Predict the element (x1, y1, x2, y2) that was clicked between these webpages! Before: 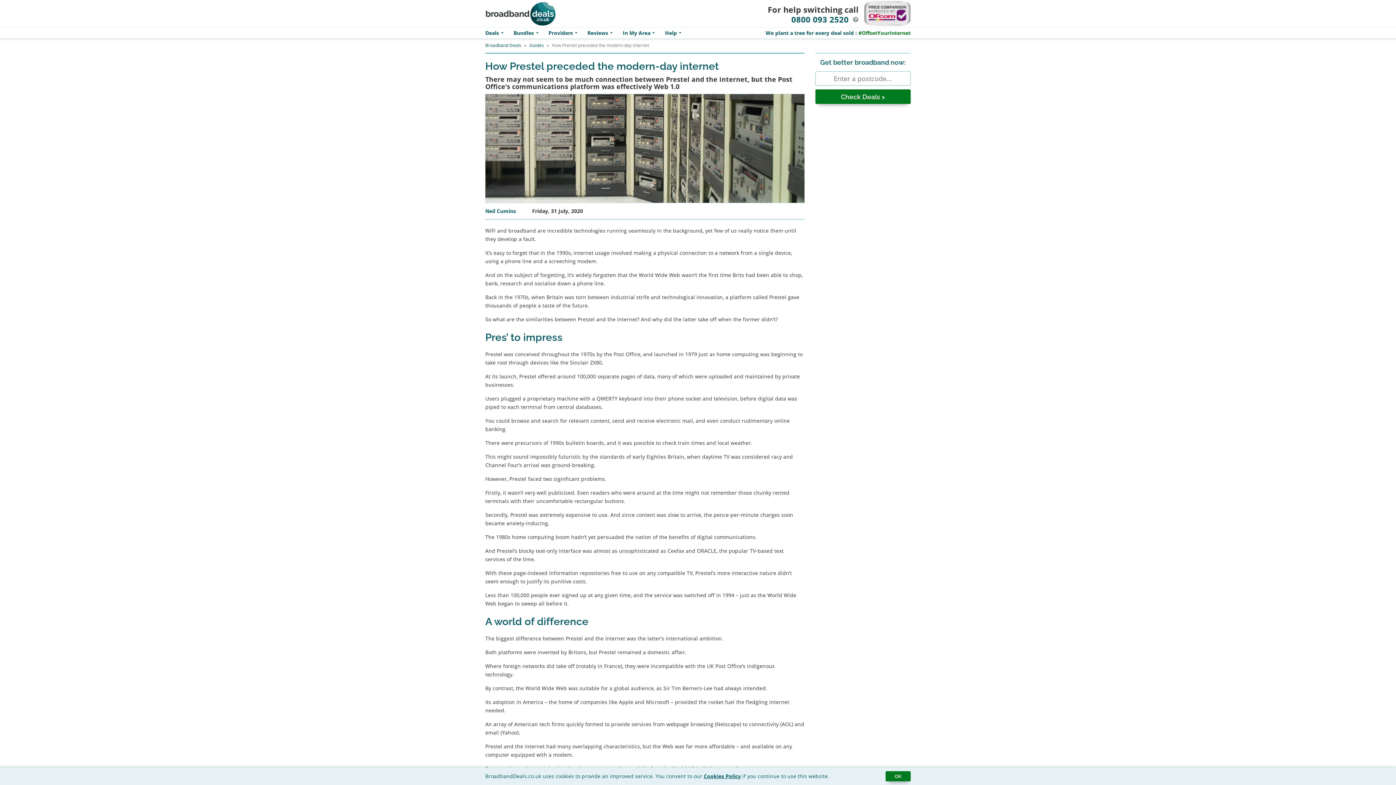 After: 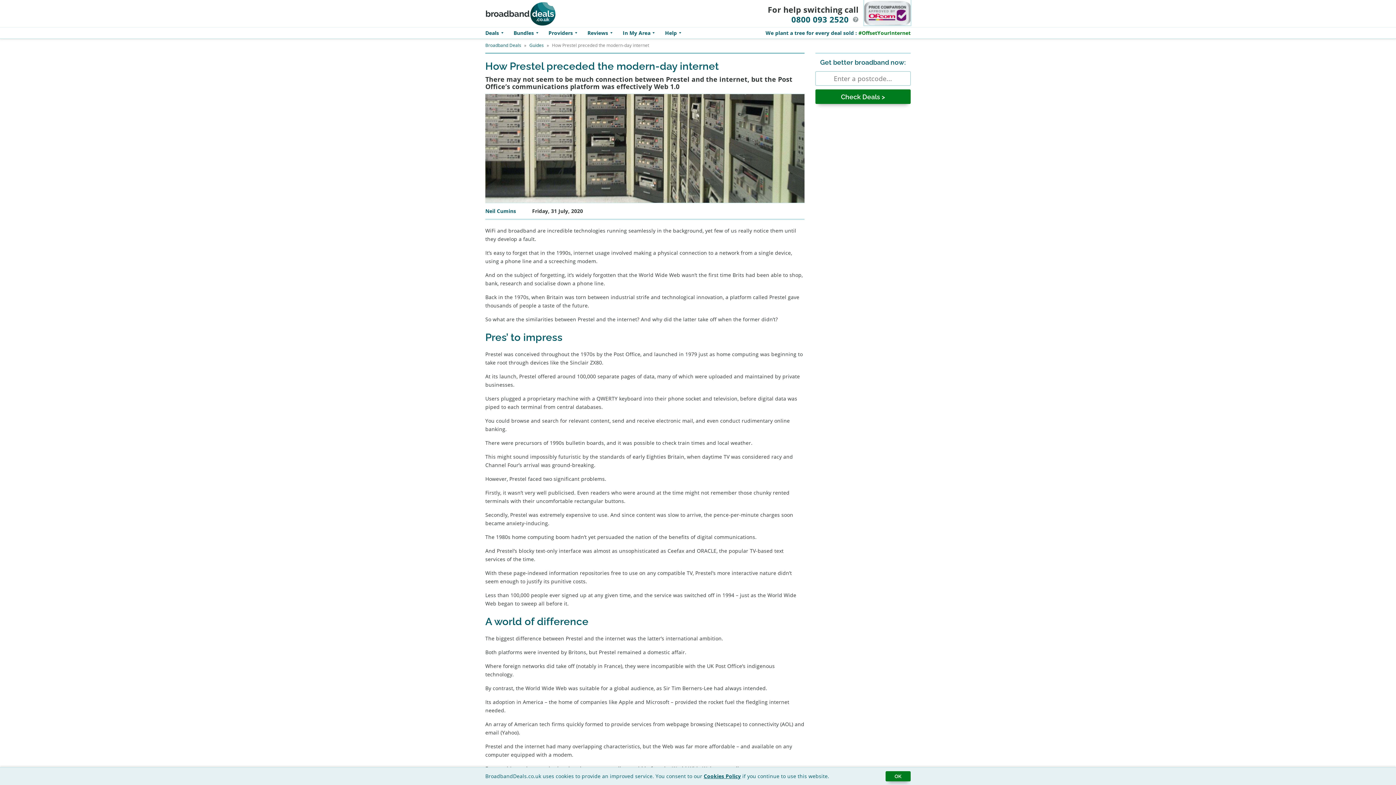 Action: bbox: (864, 0, 910, 25)